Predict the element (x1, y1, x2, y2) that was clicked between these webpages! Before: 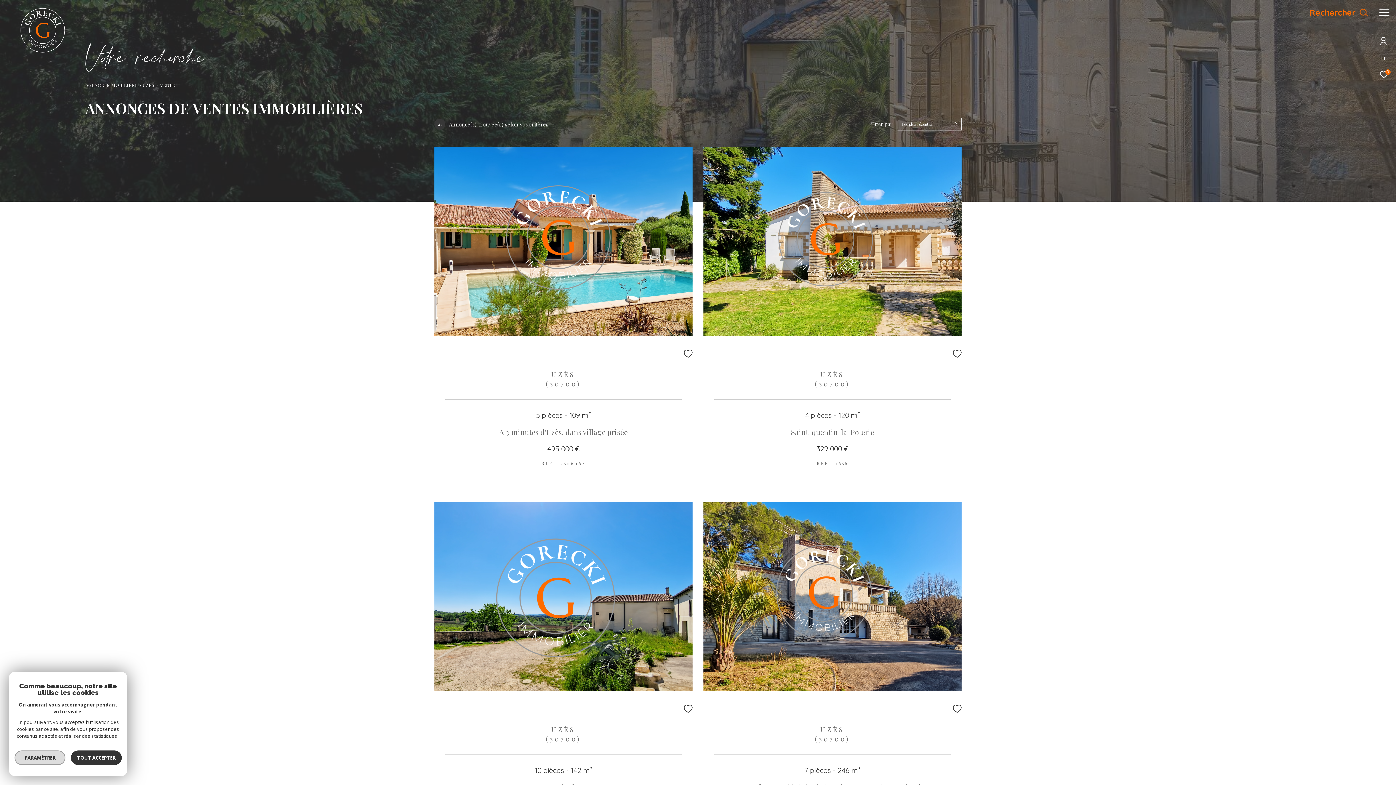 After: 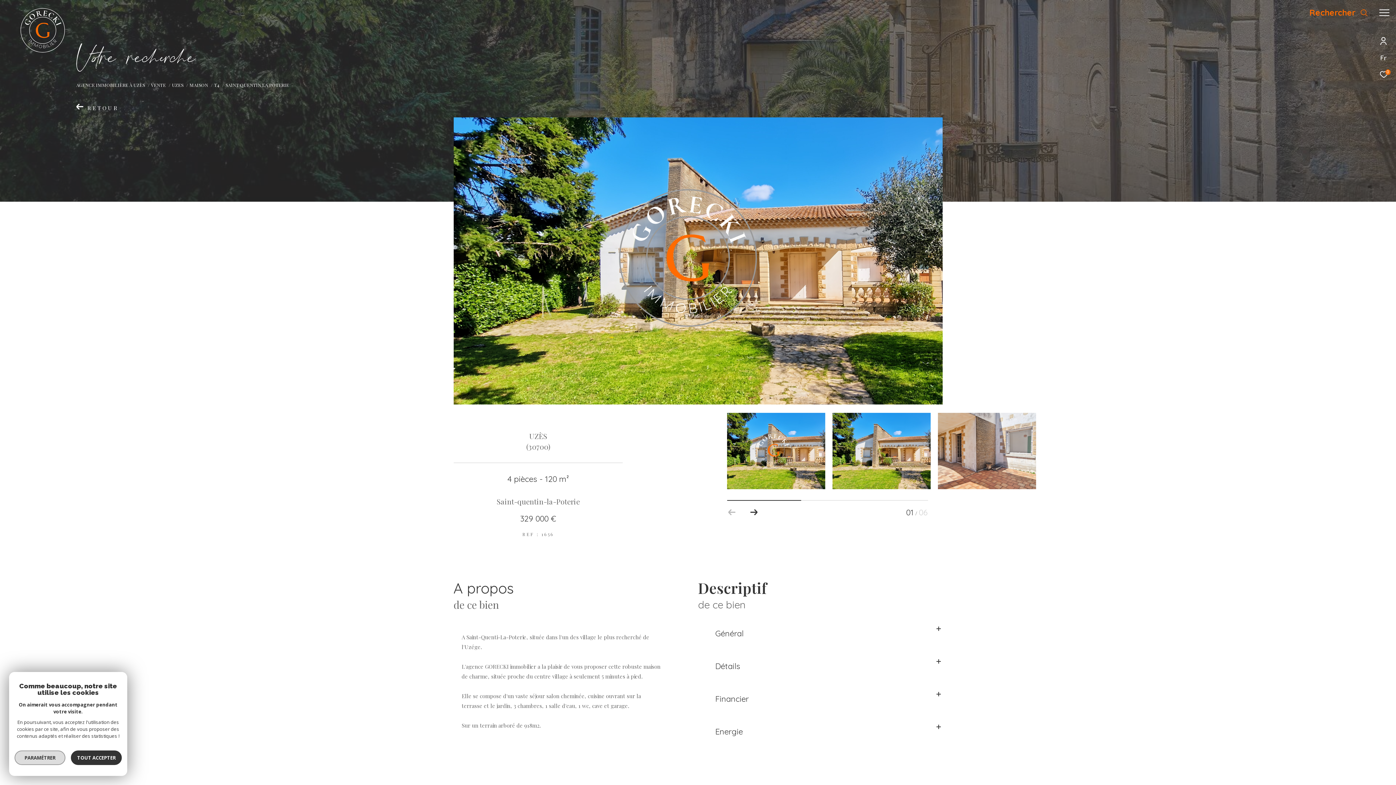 Action: bbox: (791, 427, 874, 436) label: Saint-quentin-la-Poterie